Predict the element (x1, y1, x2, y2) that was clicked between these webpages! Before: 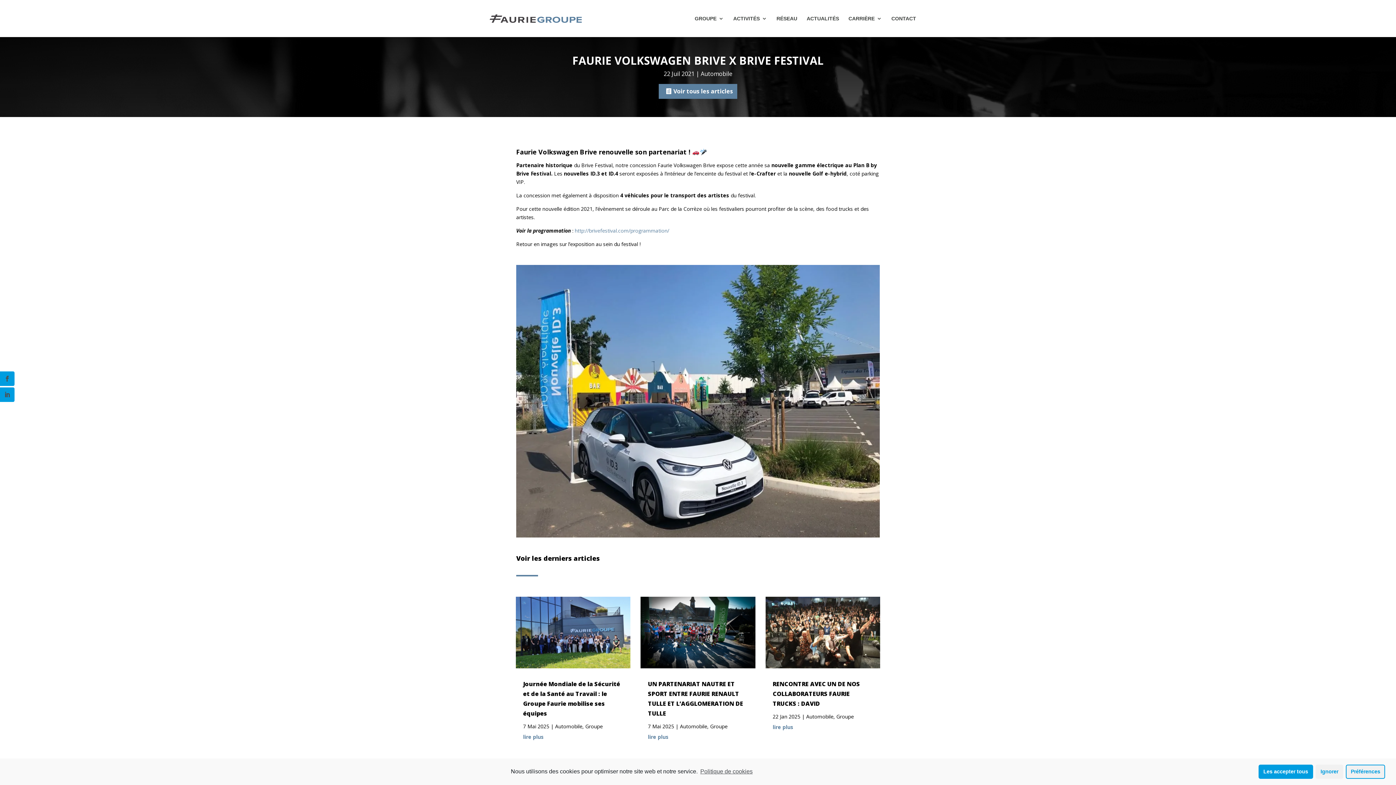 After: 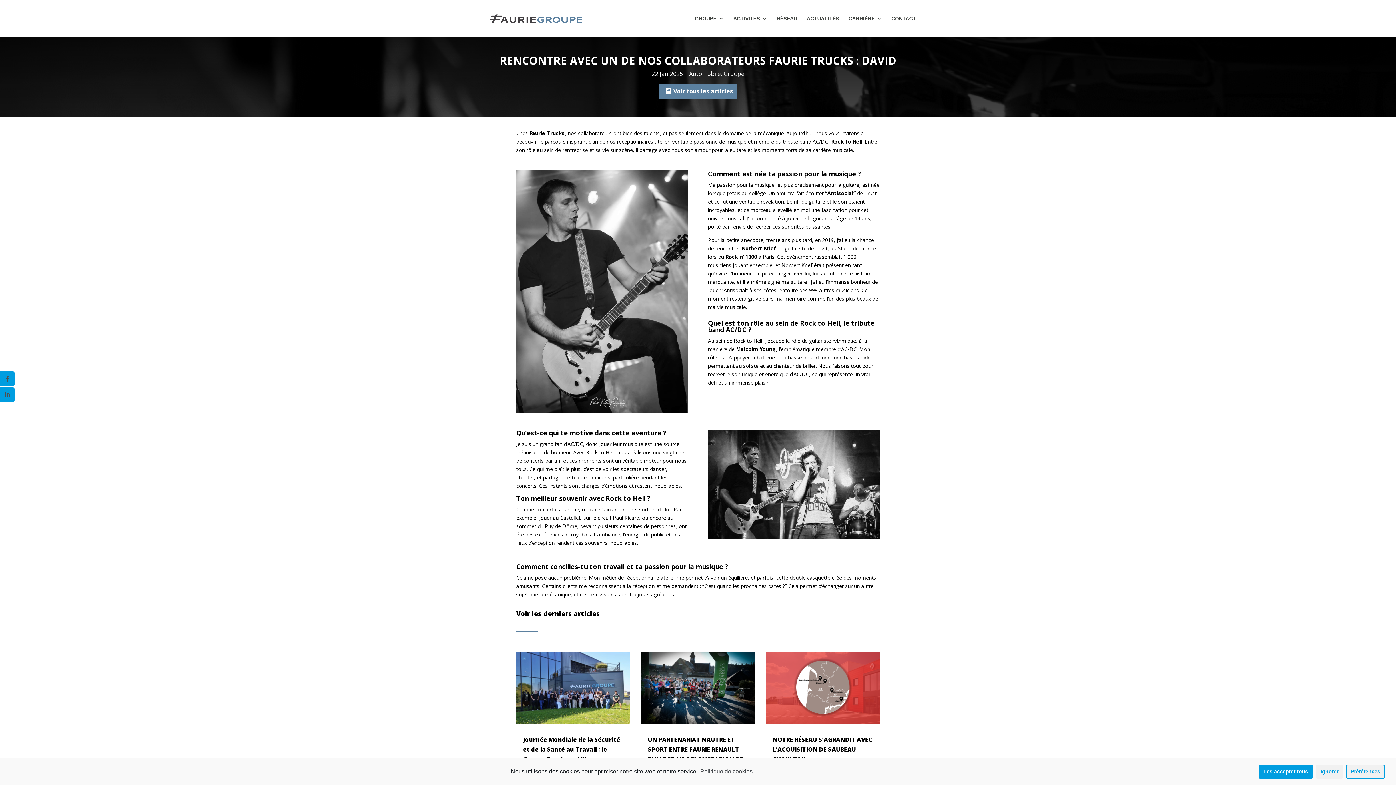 Action: bbox: (765, 597, 880, 668)